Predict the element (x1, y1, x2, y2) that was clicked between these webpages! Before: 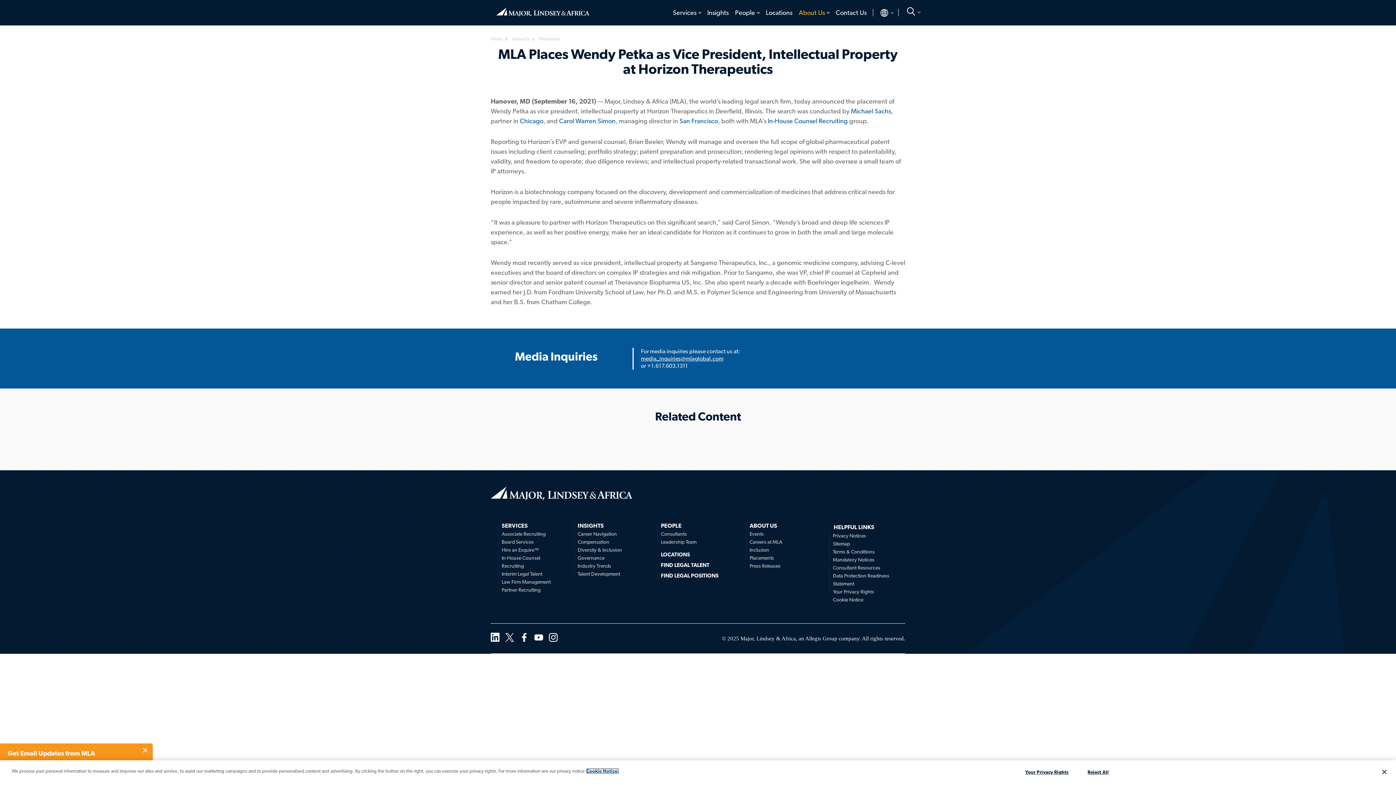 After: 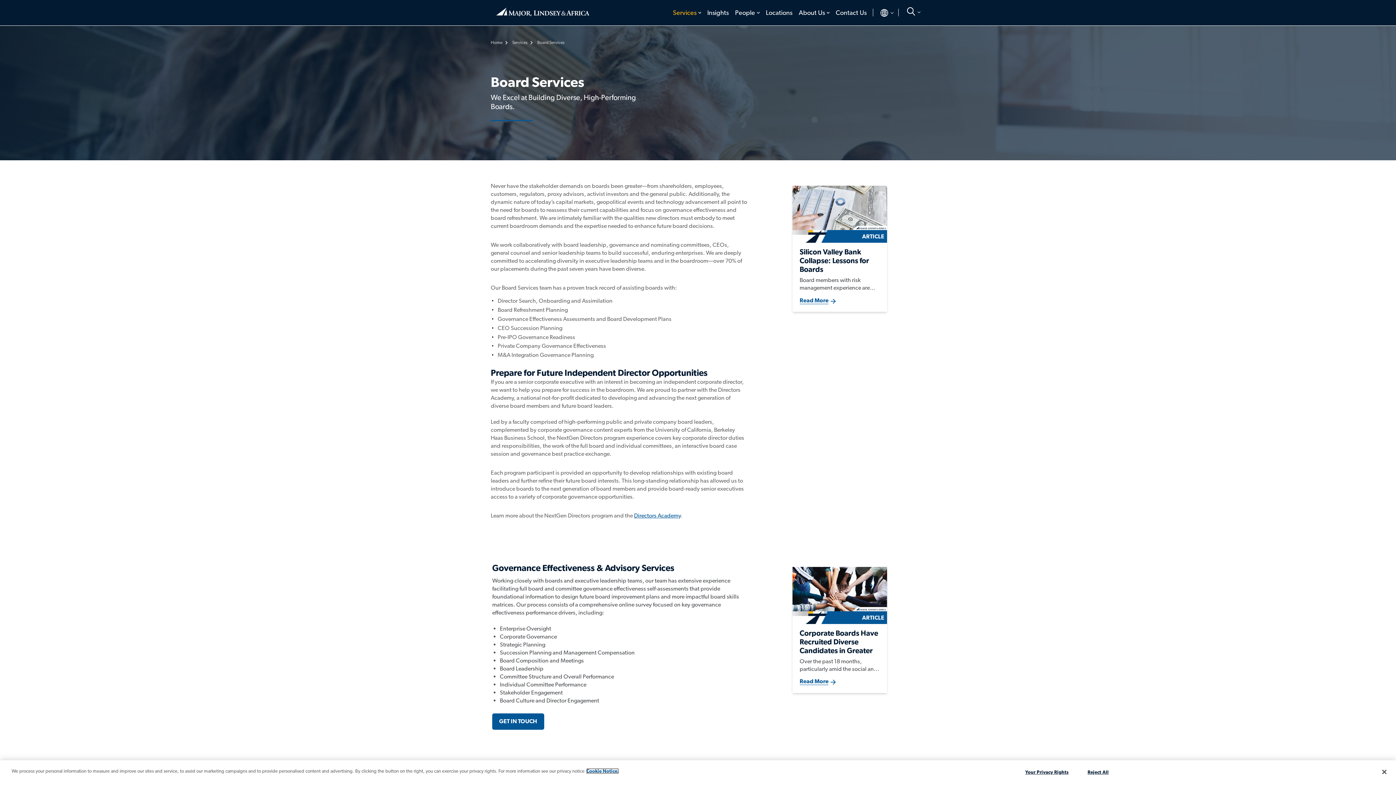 Action: label: Board Services bbox: (501, 538, 563, 546)